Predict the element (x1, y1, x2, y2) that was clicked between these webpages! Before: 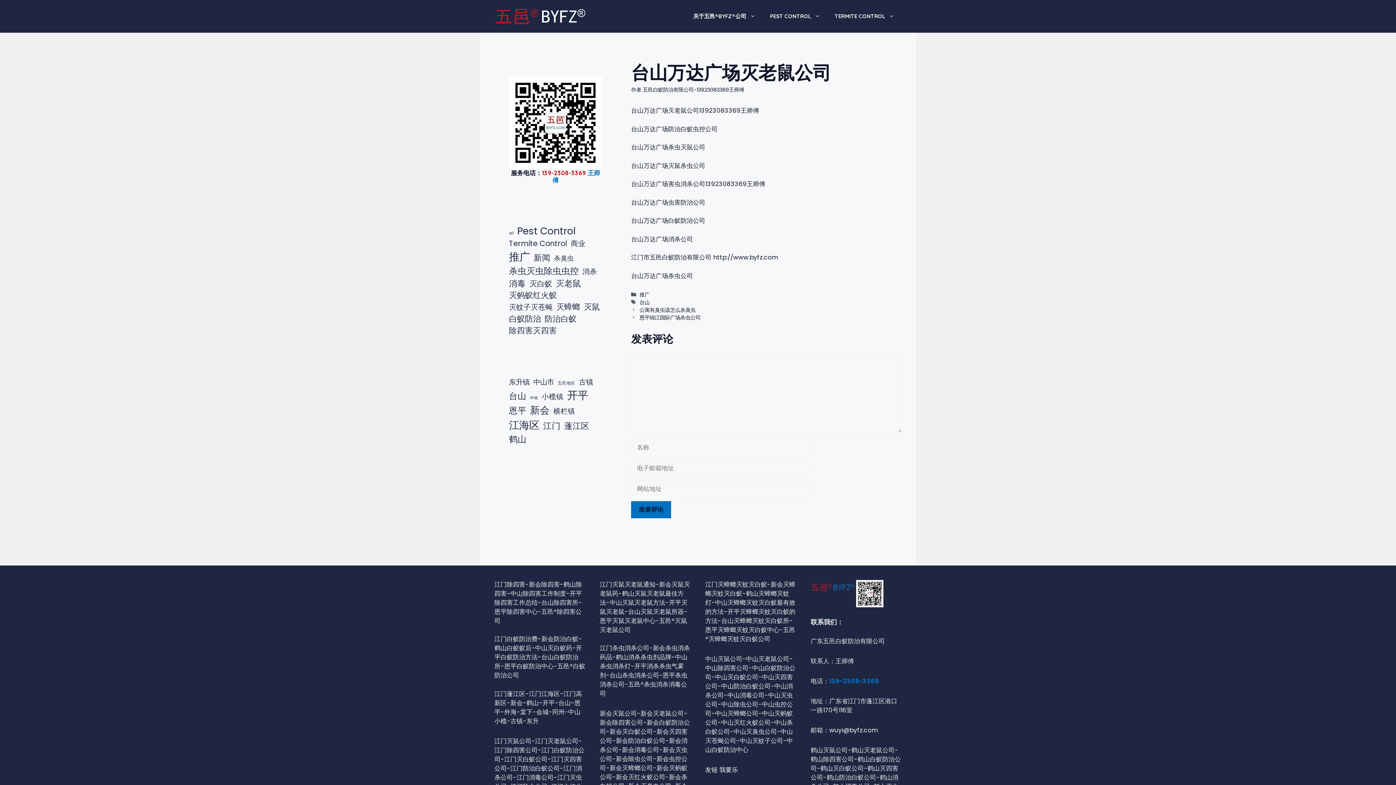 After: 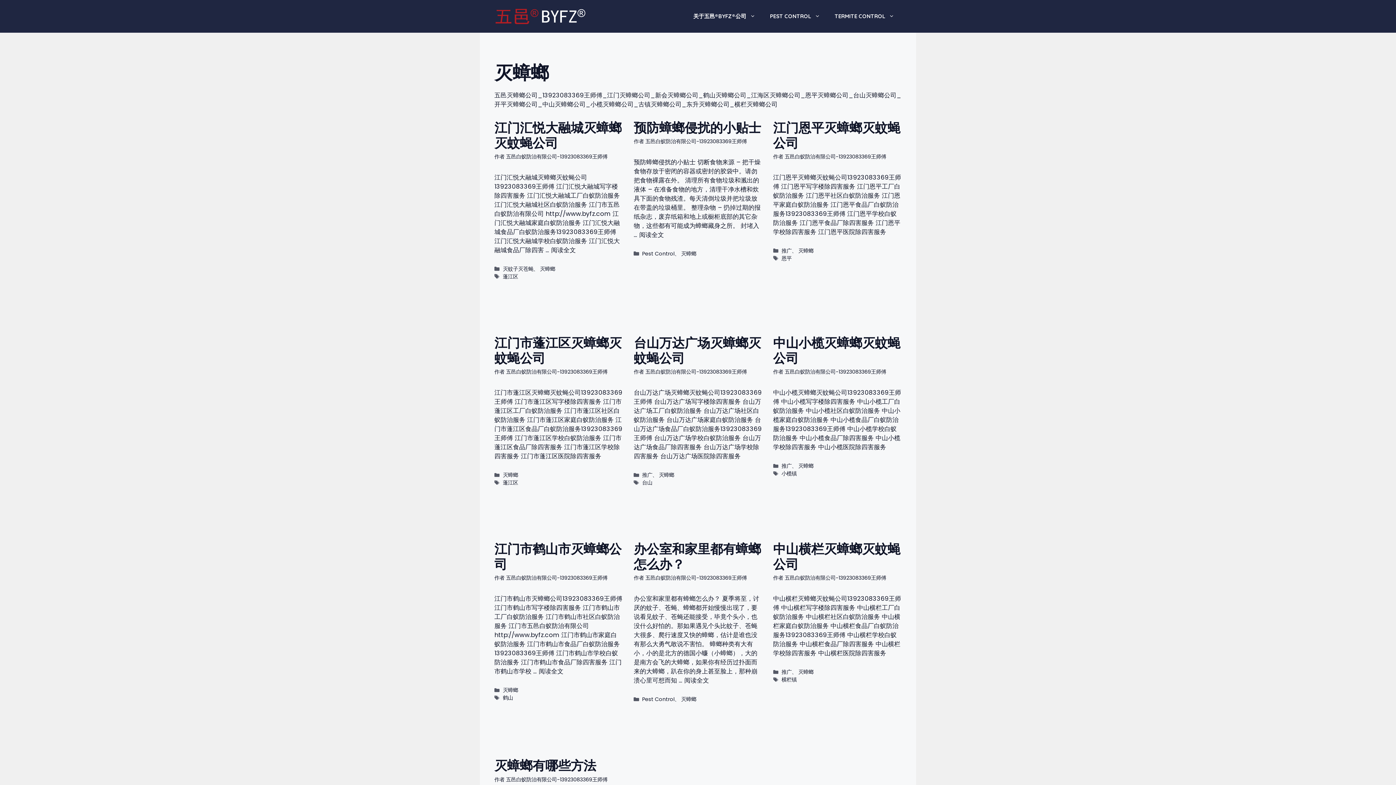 Action: label: 灭蟑螂 (60 项) bbox: (556, 301, 580, 313)